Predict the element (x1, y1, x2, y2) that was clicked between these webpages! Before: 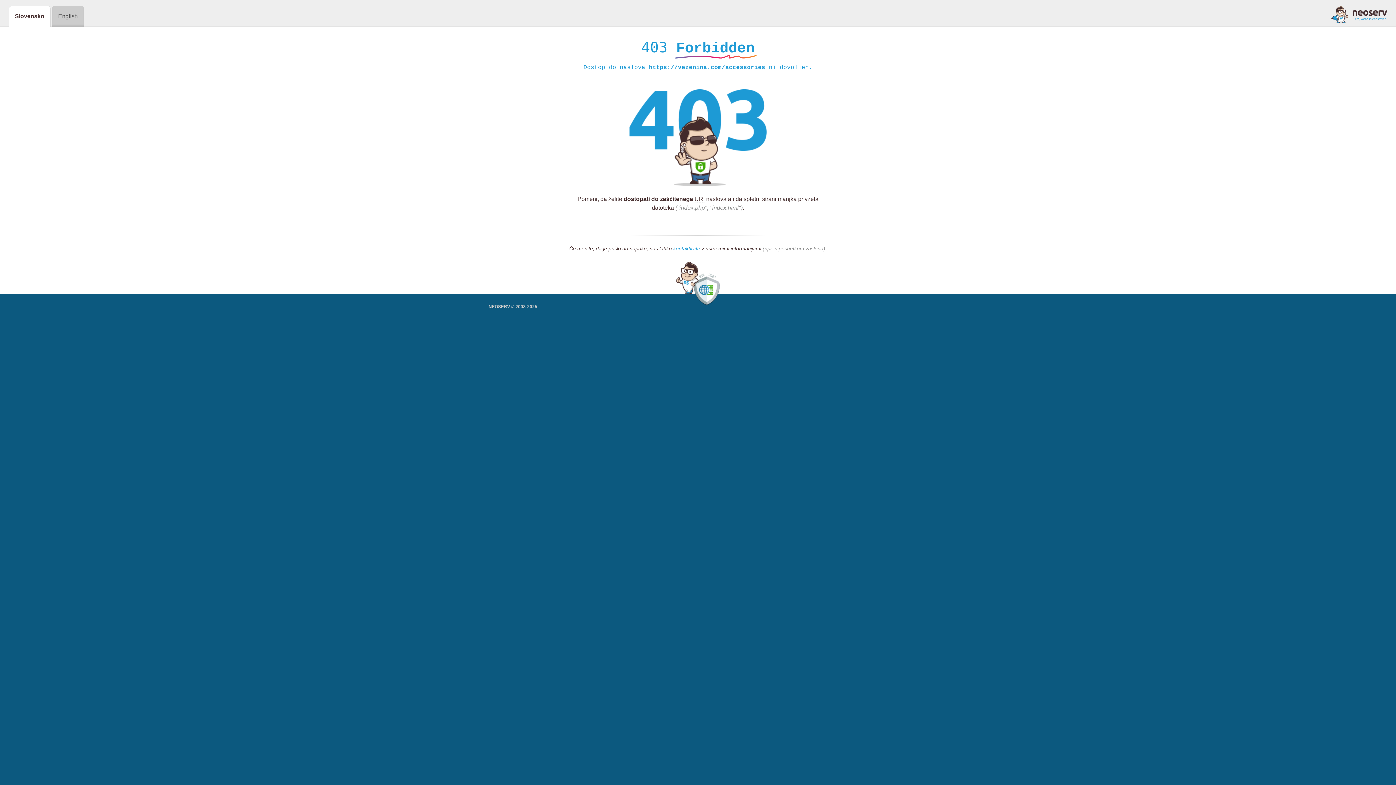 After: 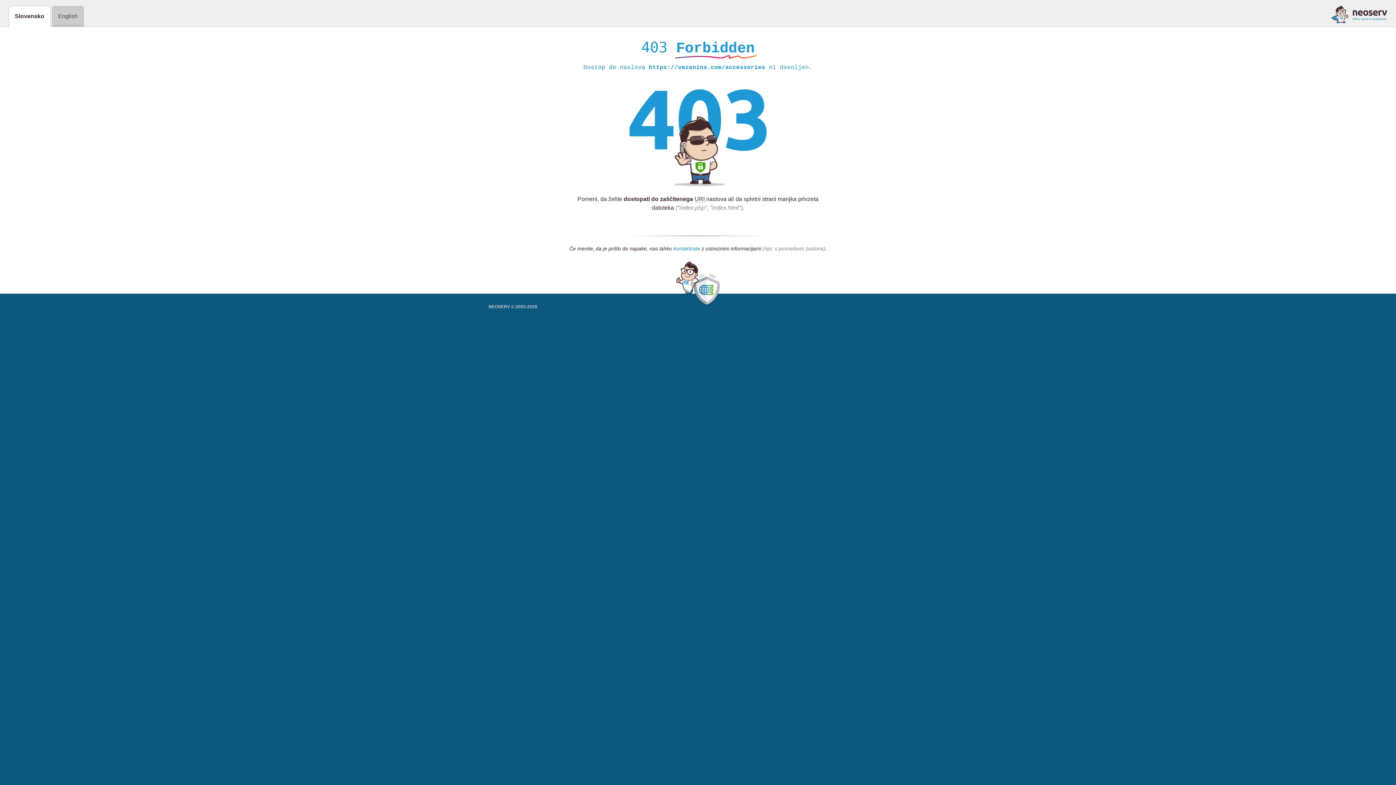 Action: bbox: (673, 245, 700, 252) label: kontaktirate